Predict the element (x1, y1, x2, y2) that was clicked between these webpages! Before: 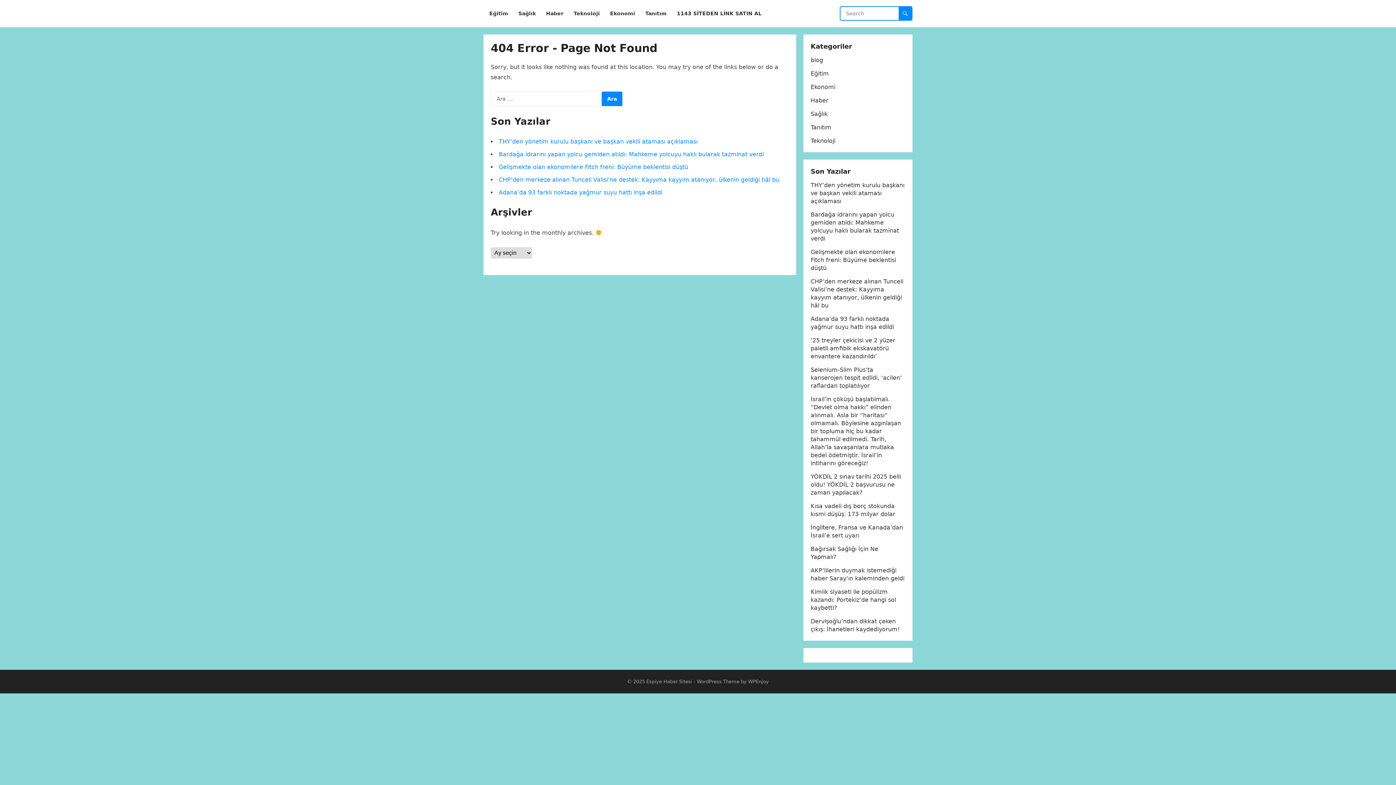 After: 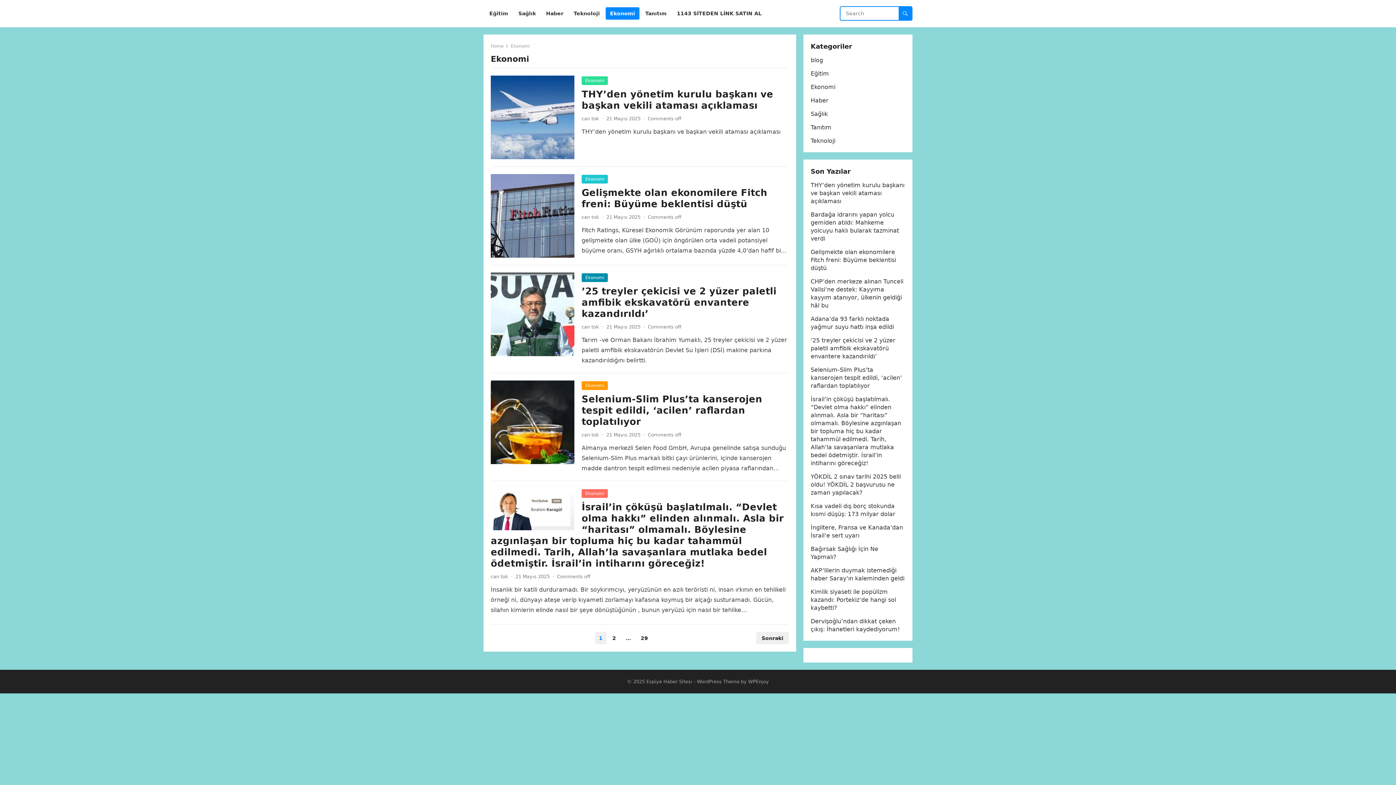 Action: label: Ekonomi bbox: (605, 0, 639, 27)